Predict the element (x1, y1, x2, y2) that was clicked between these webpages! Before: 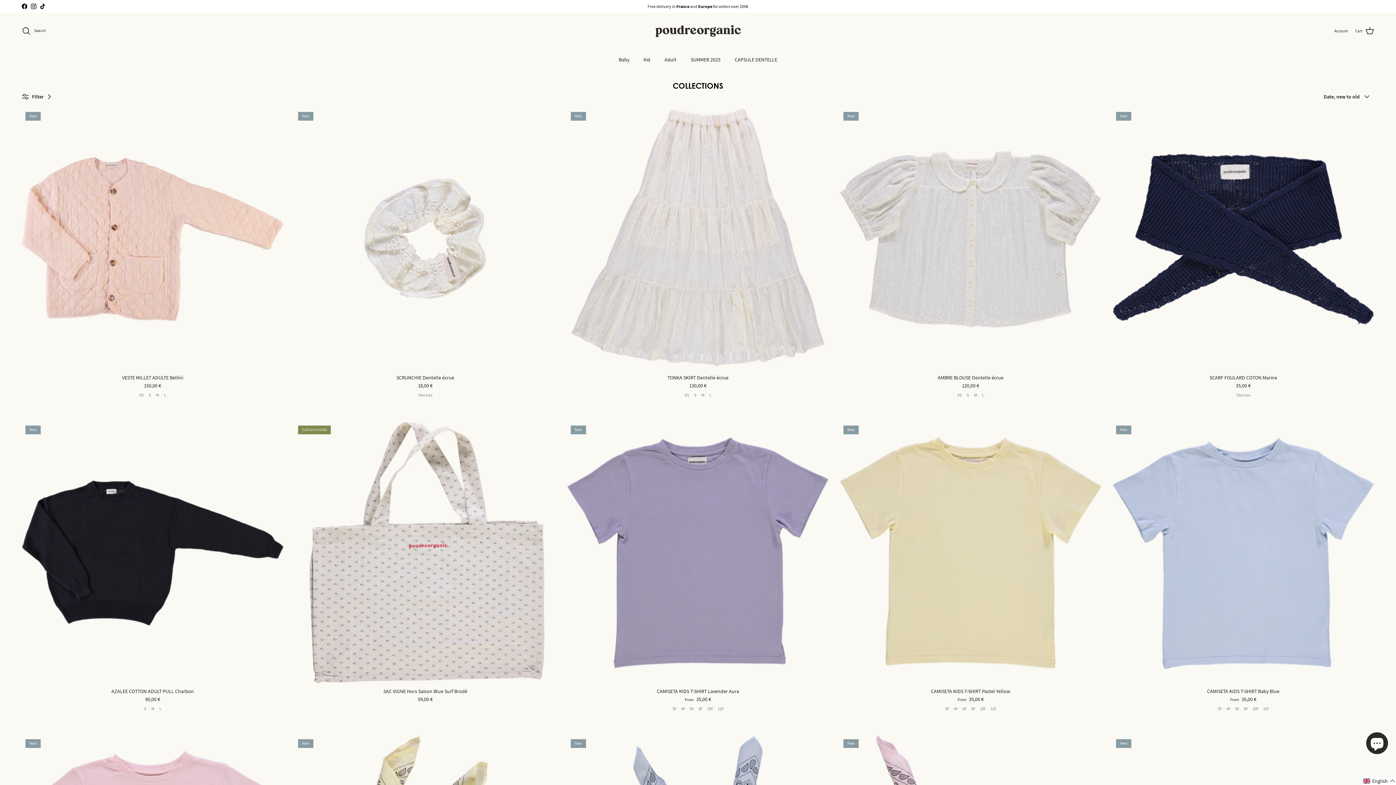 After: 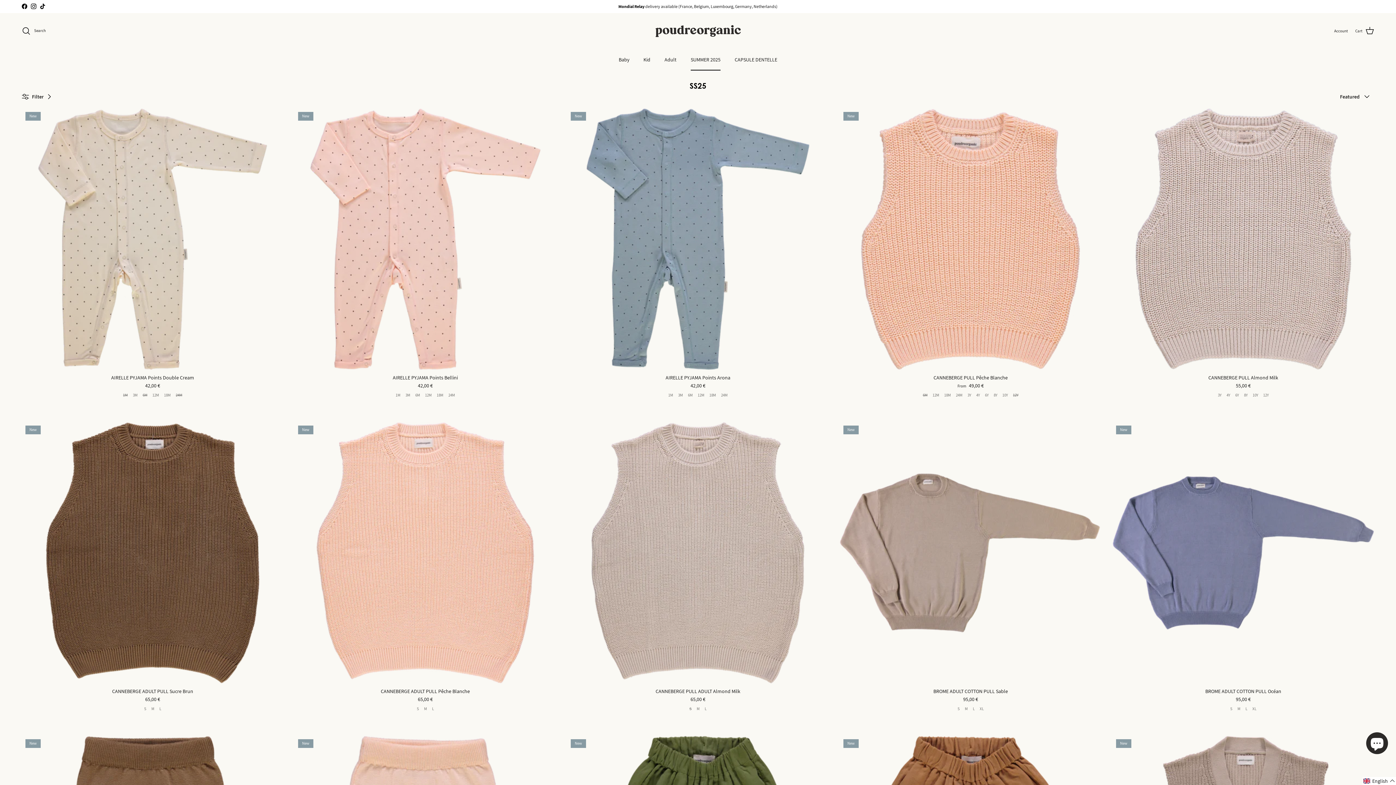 Action: label: SUMMER 2025 bbox: (684, 49, 727, 70)